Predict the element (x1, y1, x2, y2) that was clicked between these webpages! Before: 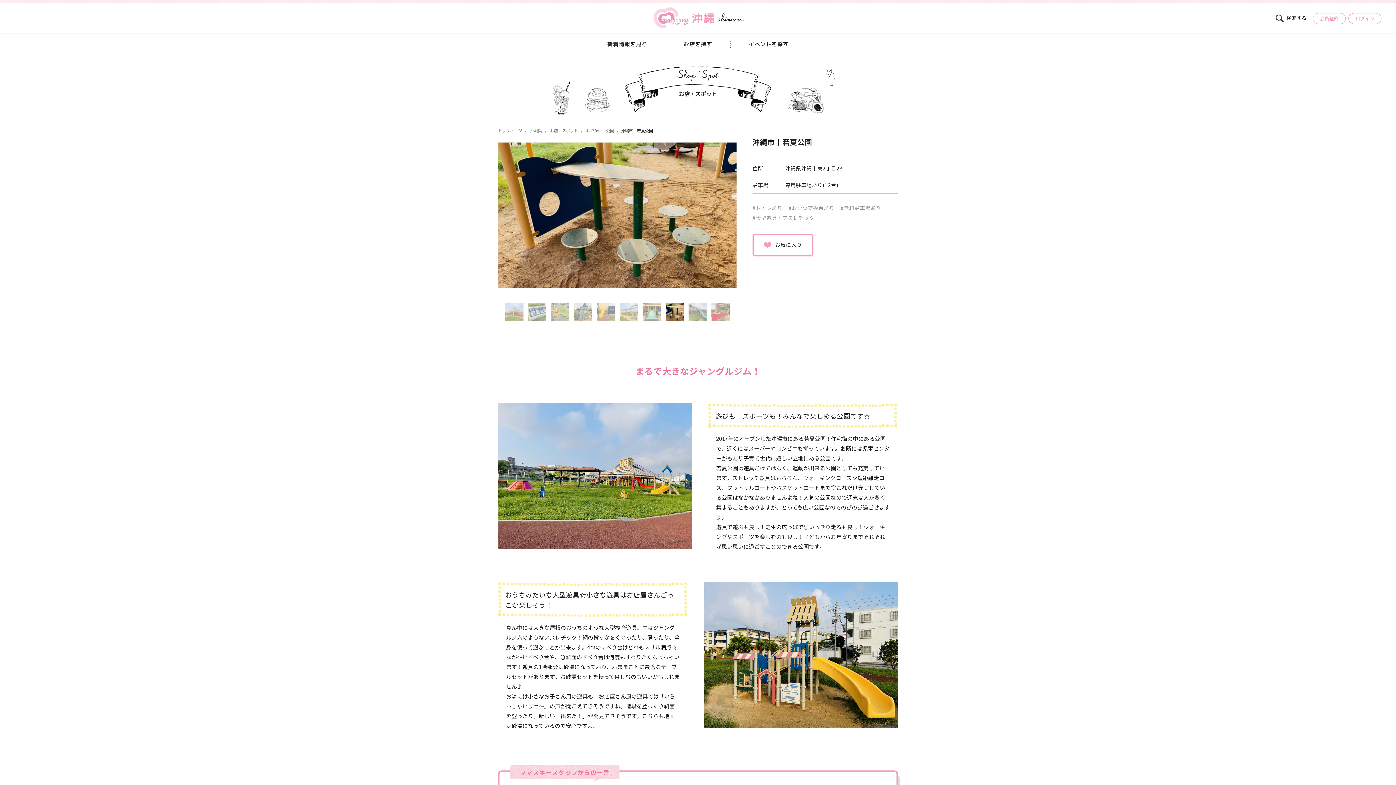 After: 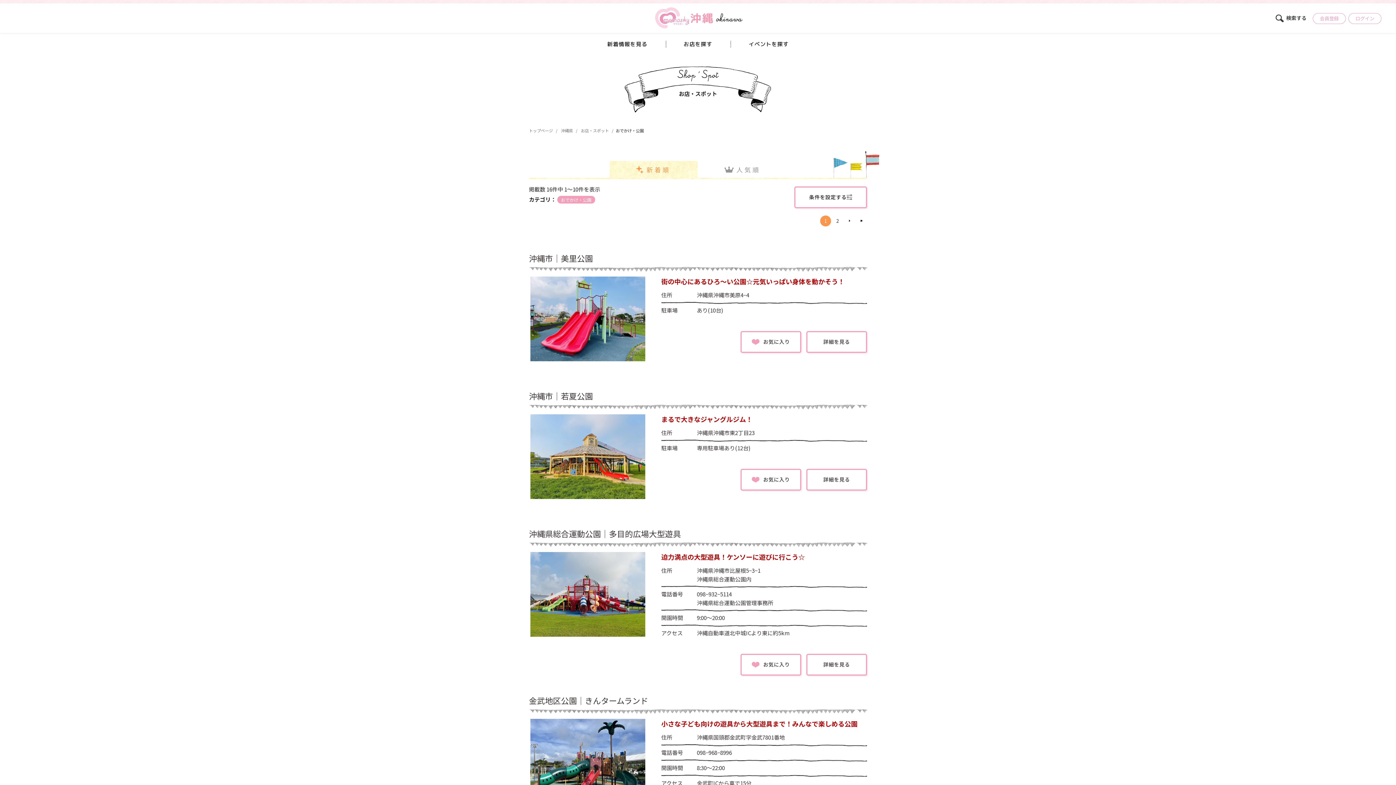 Action: label: おでかけ・公園 bbox: (586, 128, 614, 132)